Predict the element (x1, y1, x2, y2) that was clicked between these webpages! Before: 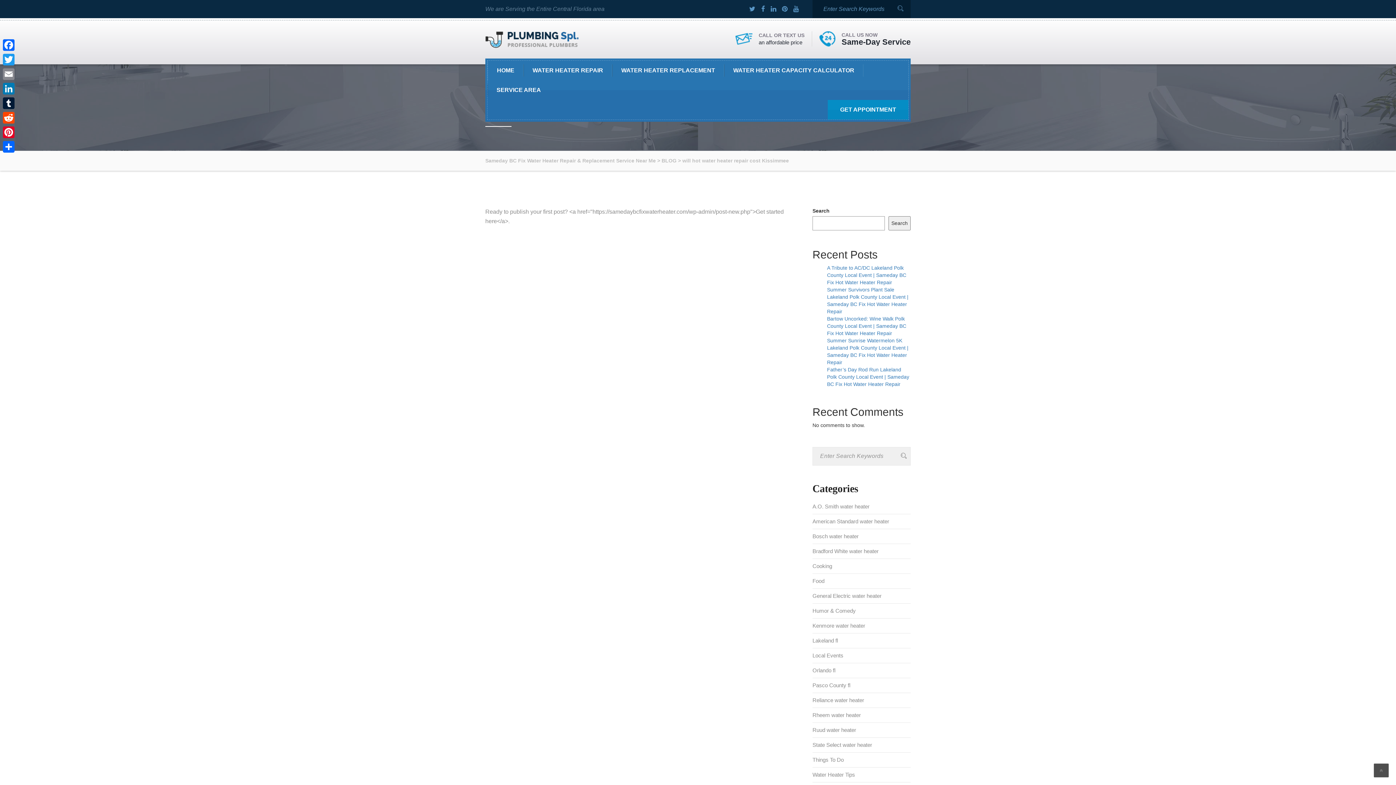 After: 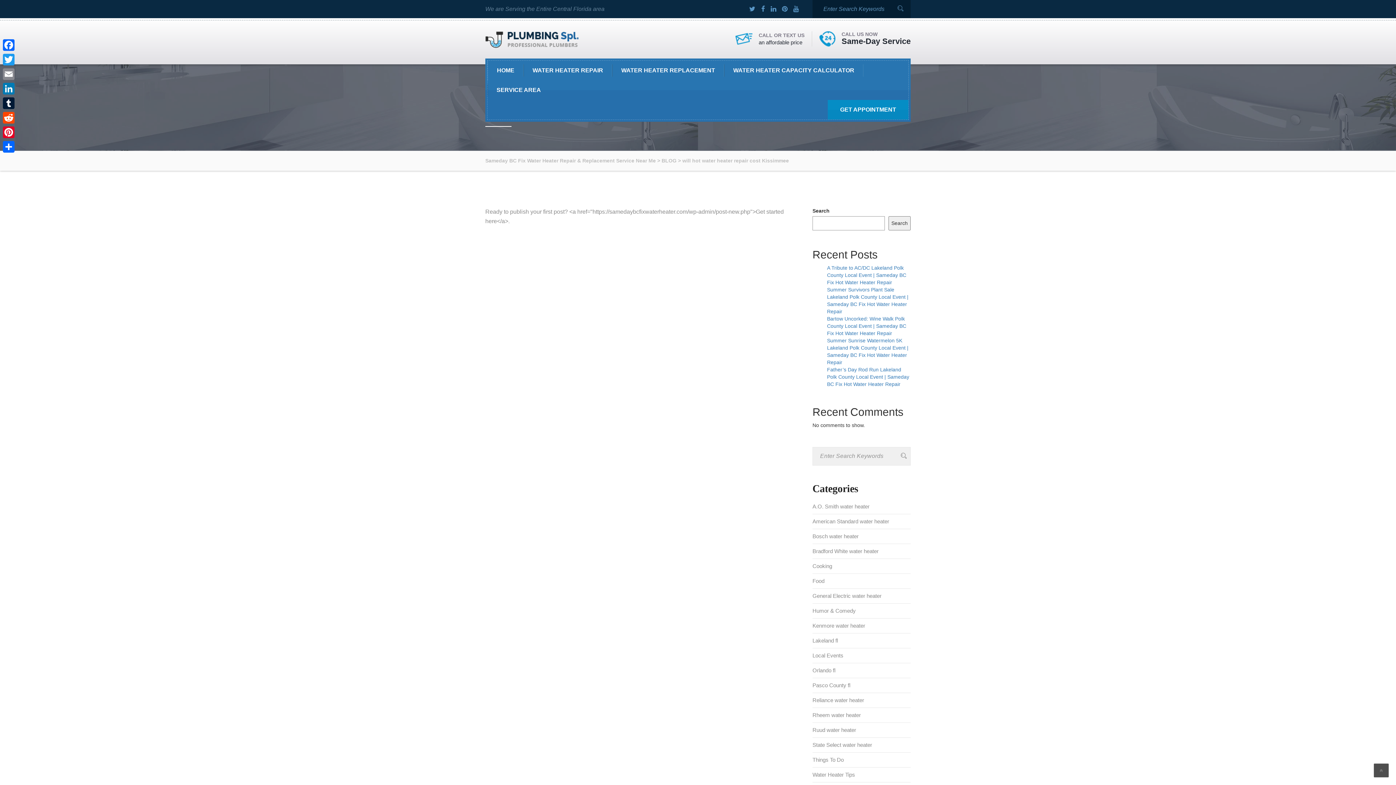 Action: bbox: (841, 37, 910, 46) label: Same-Day Service